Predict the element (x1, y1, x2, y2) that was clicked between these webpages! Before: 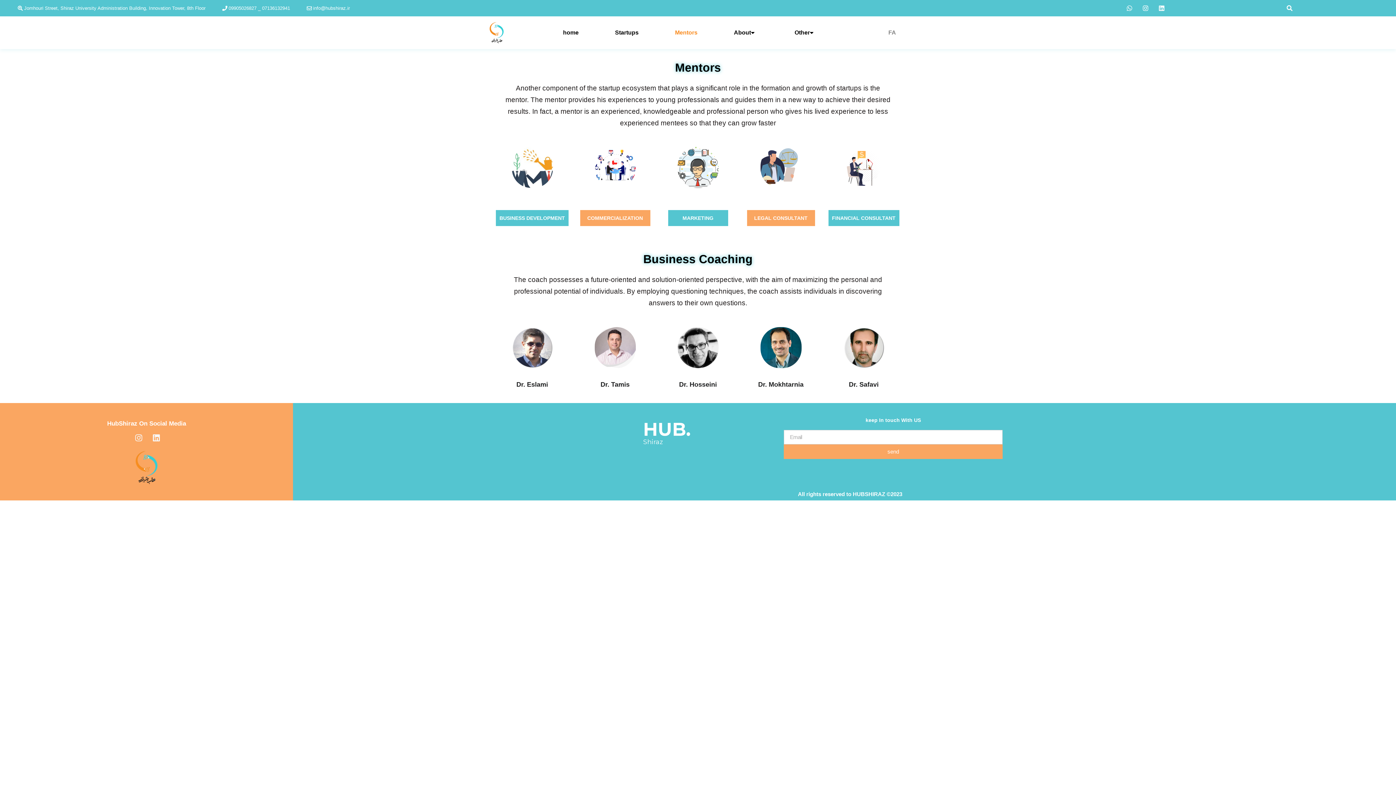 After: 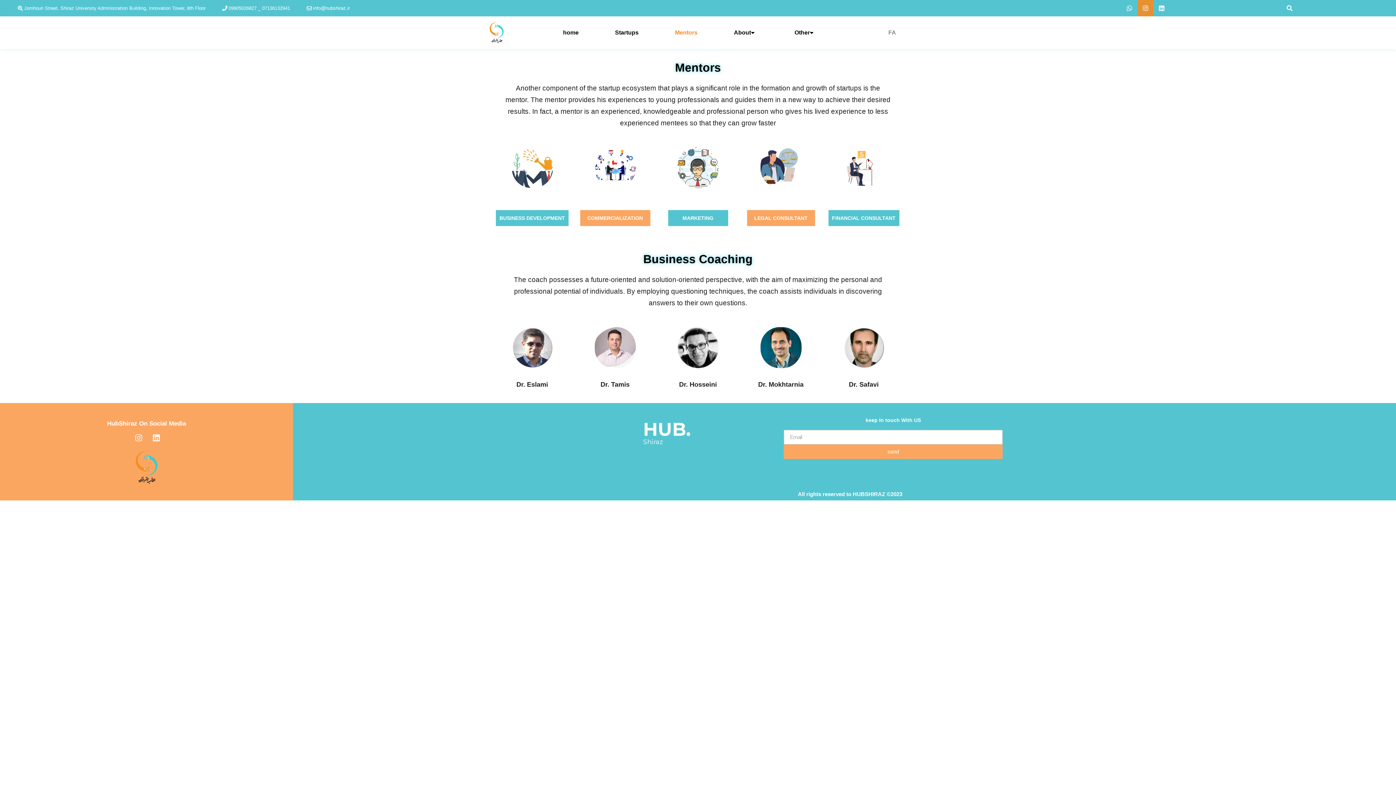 Action: label: Instagram bbox: (1137, 0, 1153, 16)